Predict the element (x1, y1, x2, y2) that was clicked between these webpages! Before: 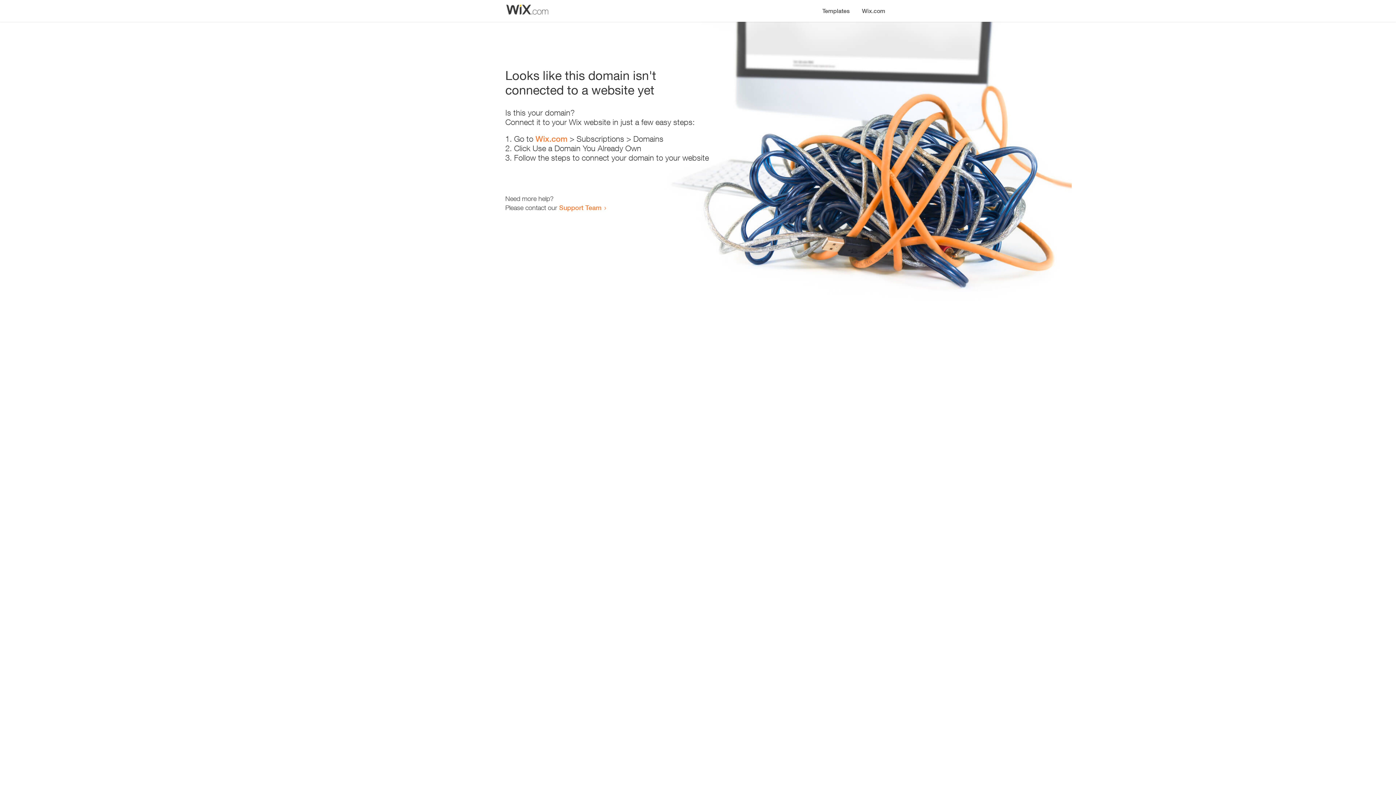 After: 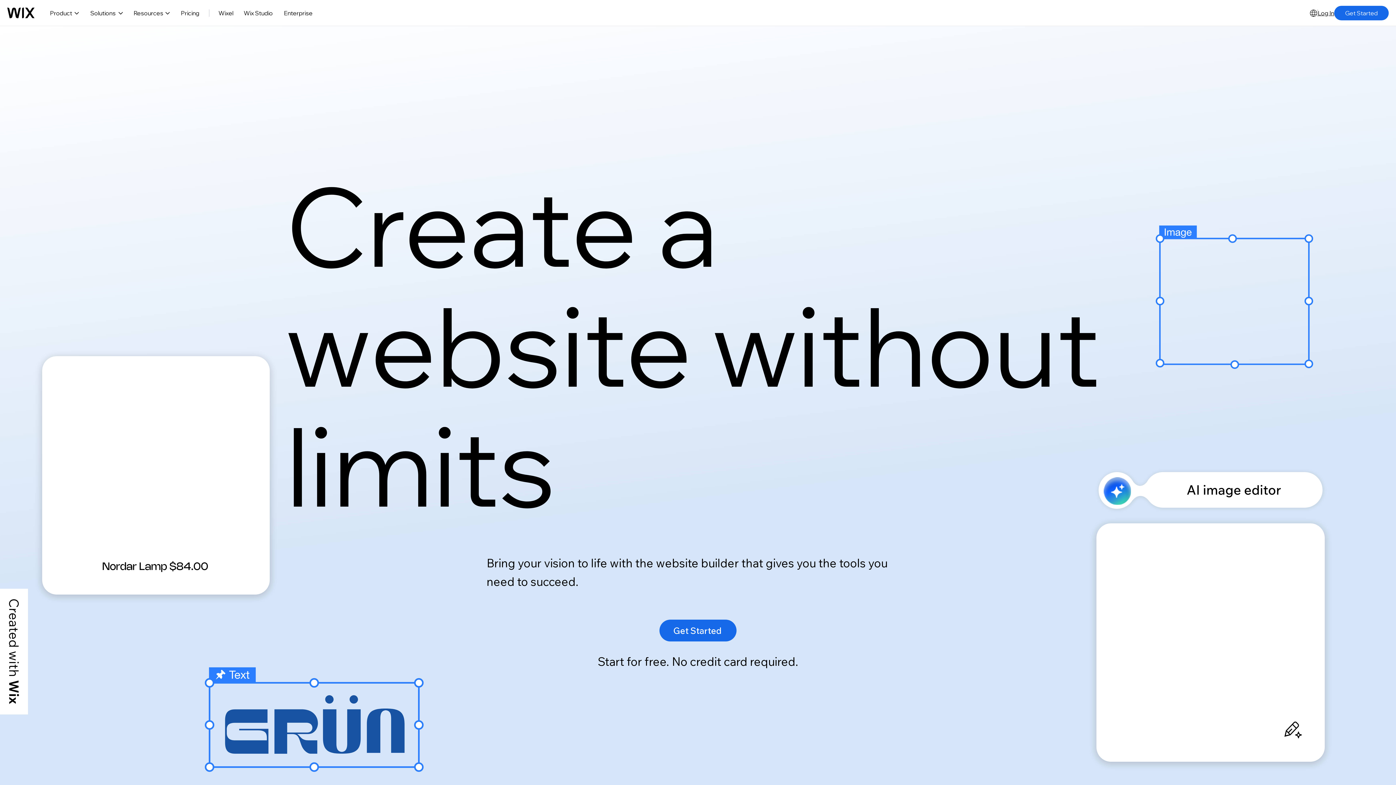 Action: bbox: (535, 134, 567, 143) label: Wix.com